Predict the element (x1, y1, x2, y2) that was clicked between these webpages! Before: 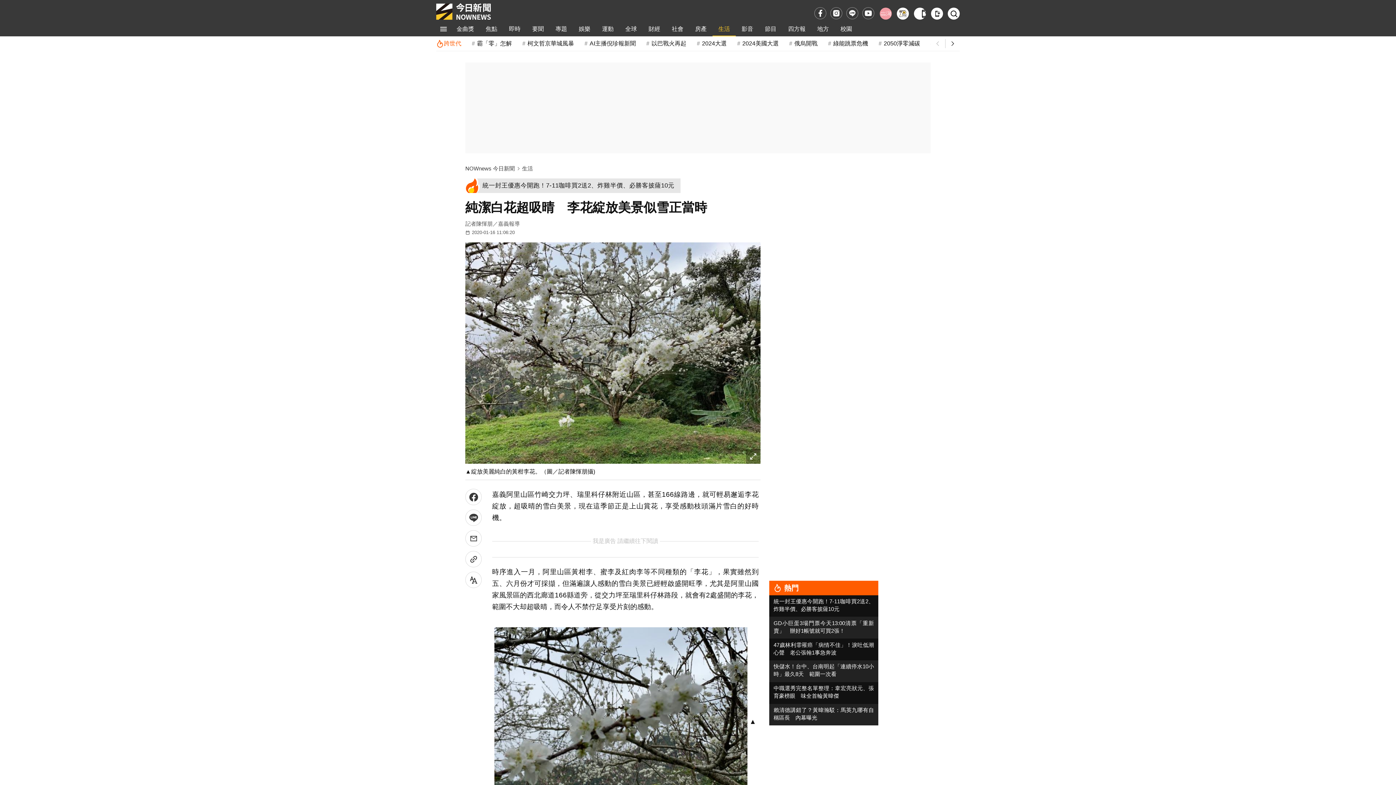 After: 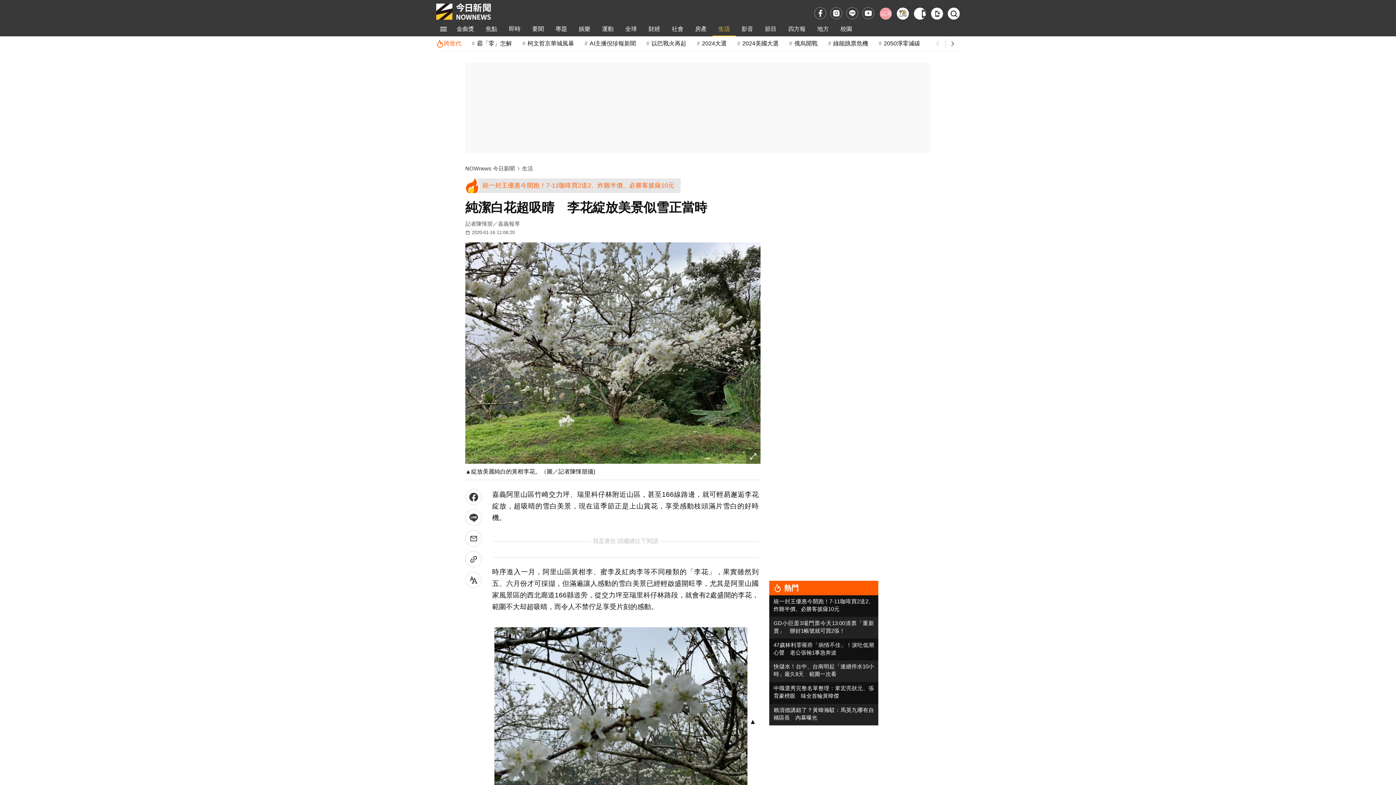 Action: bbox: (480, 178, 680, 193) label: 統一封王優惠今開跑！7-11咖啡買2送2、炸雞半價、必勝客披薩10元